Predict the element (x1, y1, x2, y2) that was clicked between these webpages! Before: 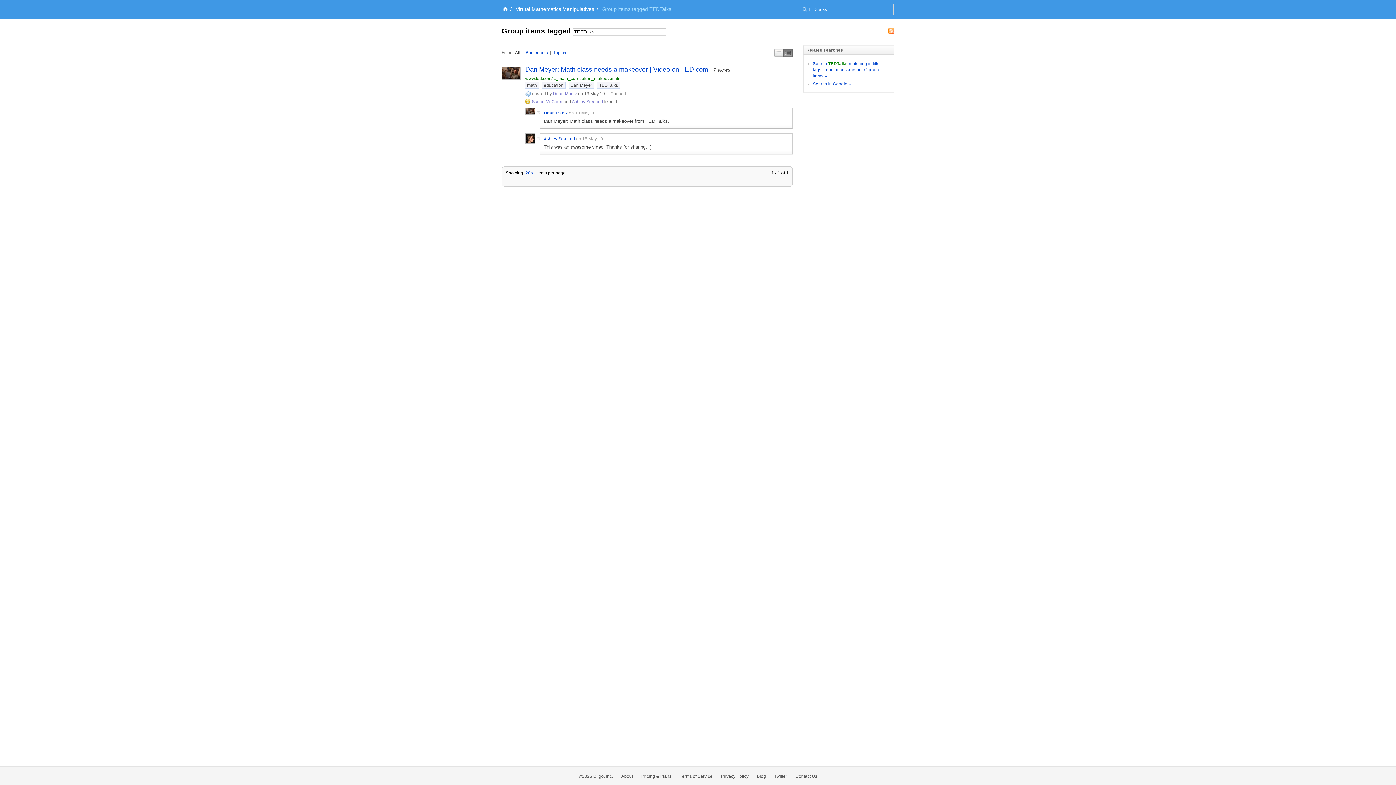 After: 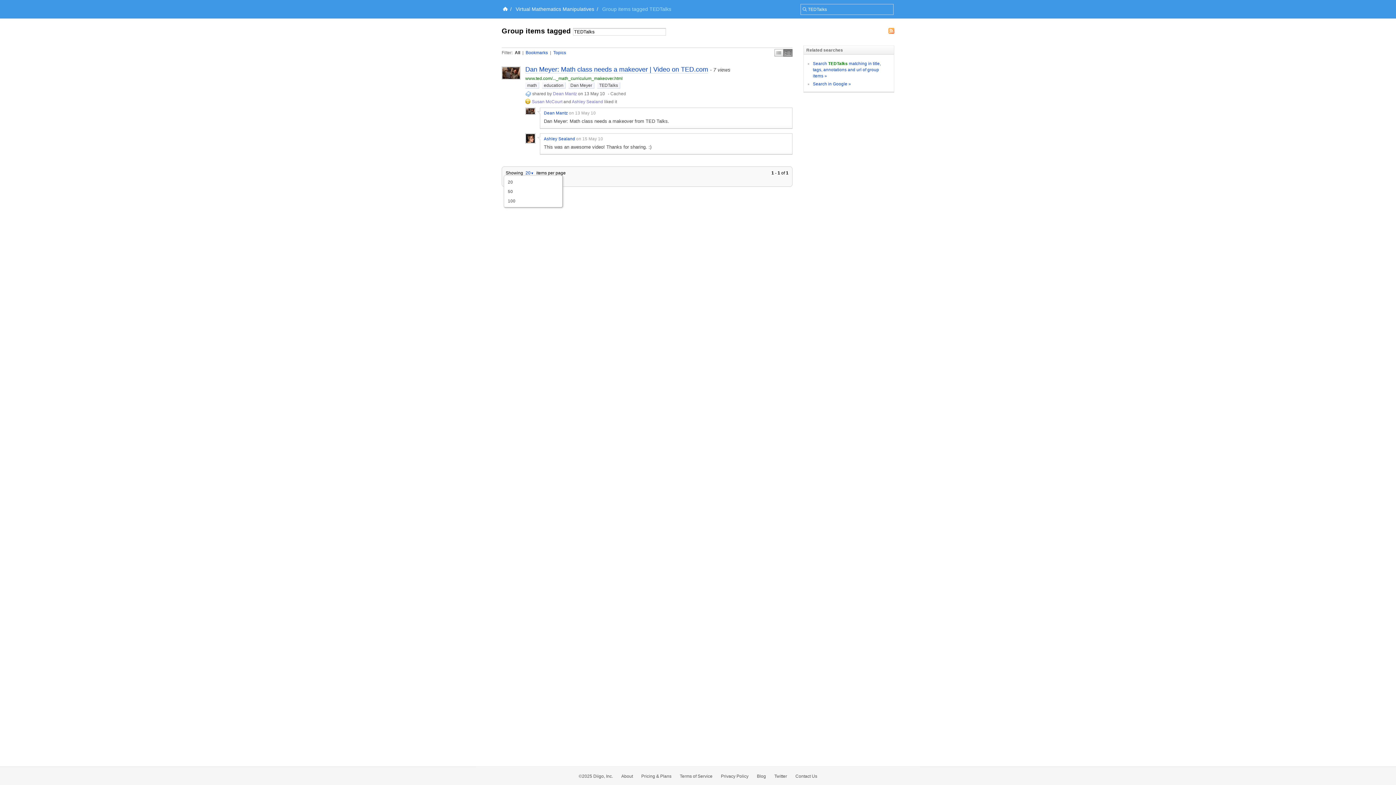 Action: label: 20▼ bbox: (525, 170, 534, 175)